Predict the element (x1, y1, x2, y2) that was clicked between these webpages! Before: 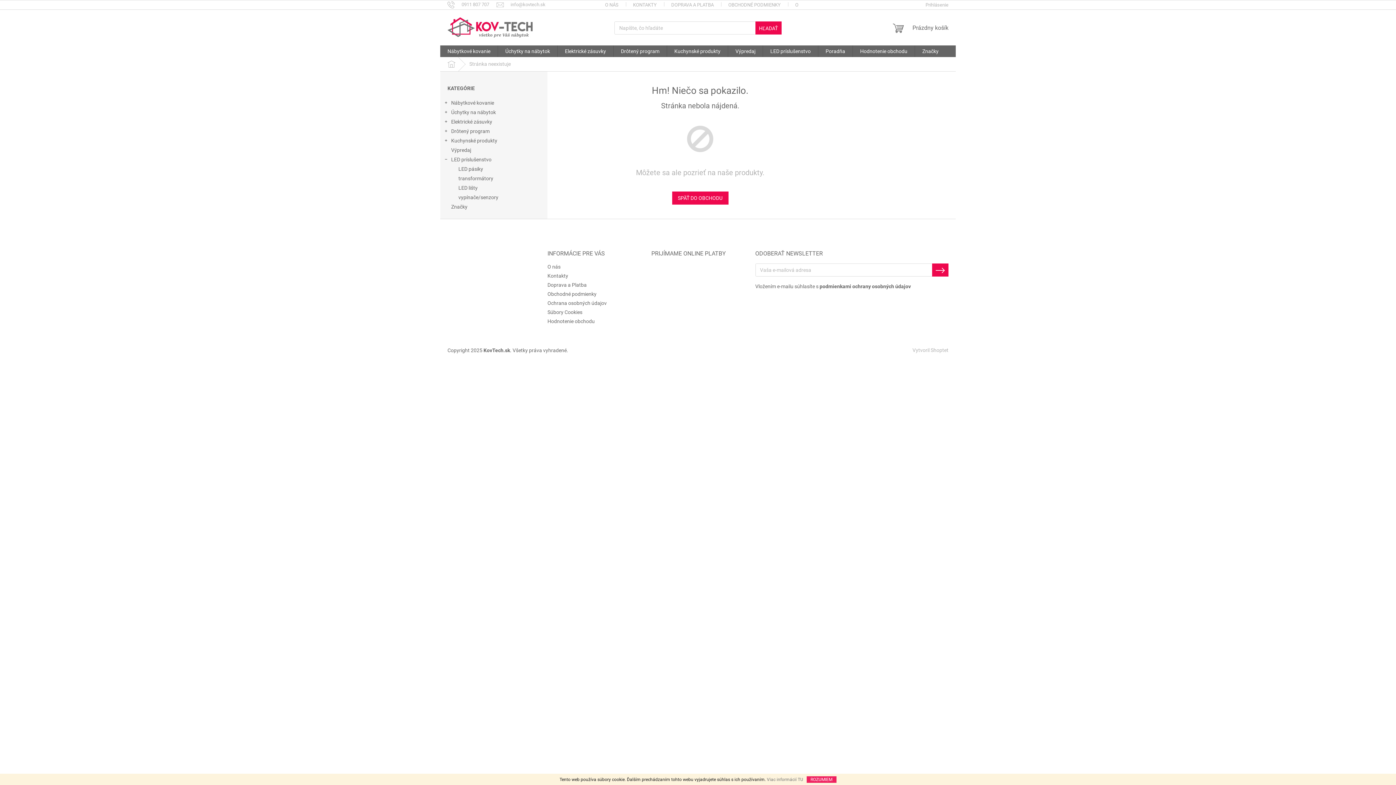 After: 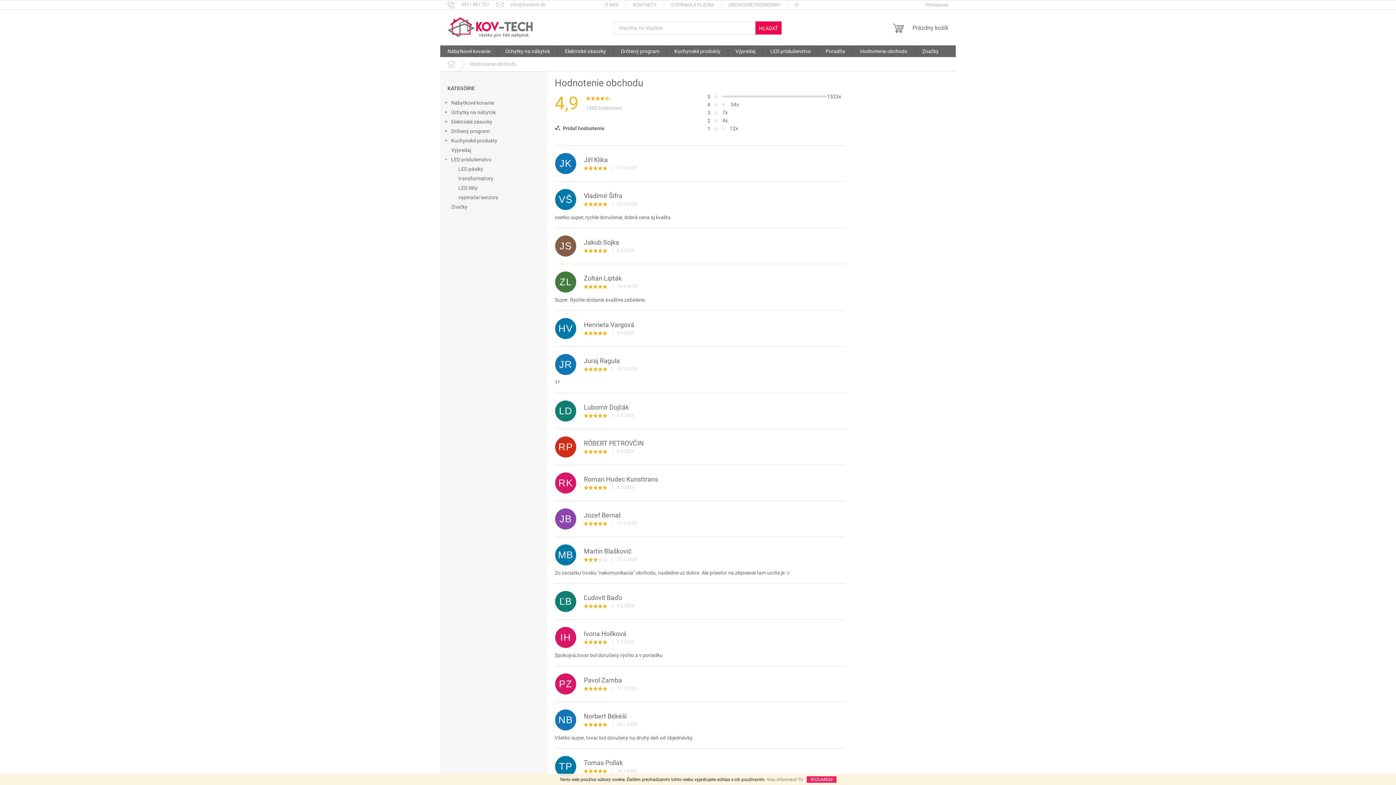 Action: label: Hodnotenie obchodu bbox: (853, 45, 914, 57)